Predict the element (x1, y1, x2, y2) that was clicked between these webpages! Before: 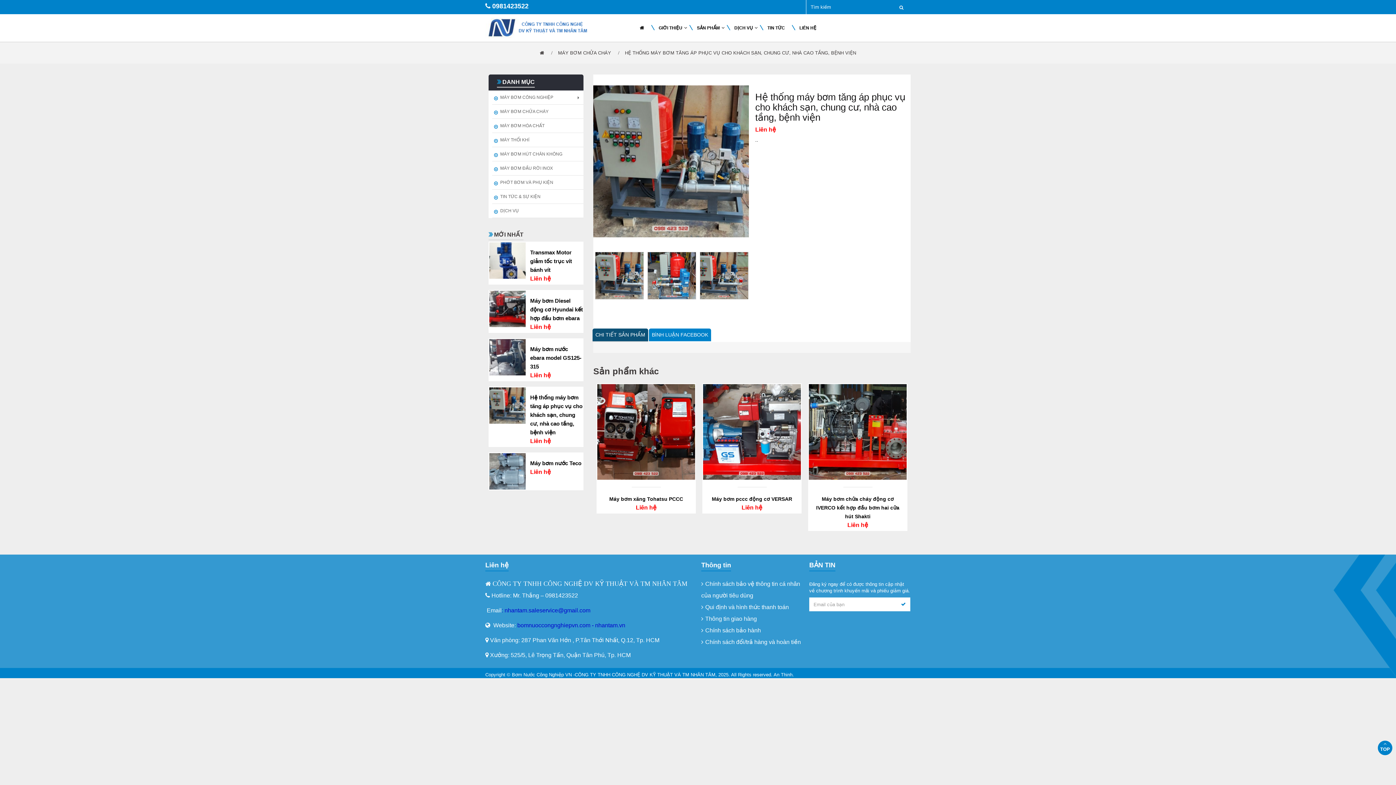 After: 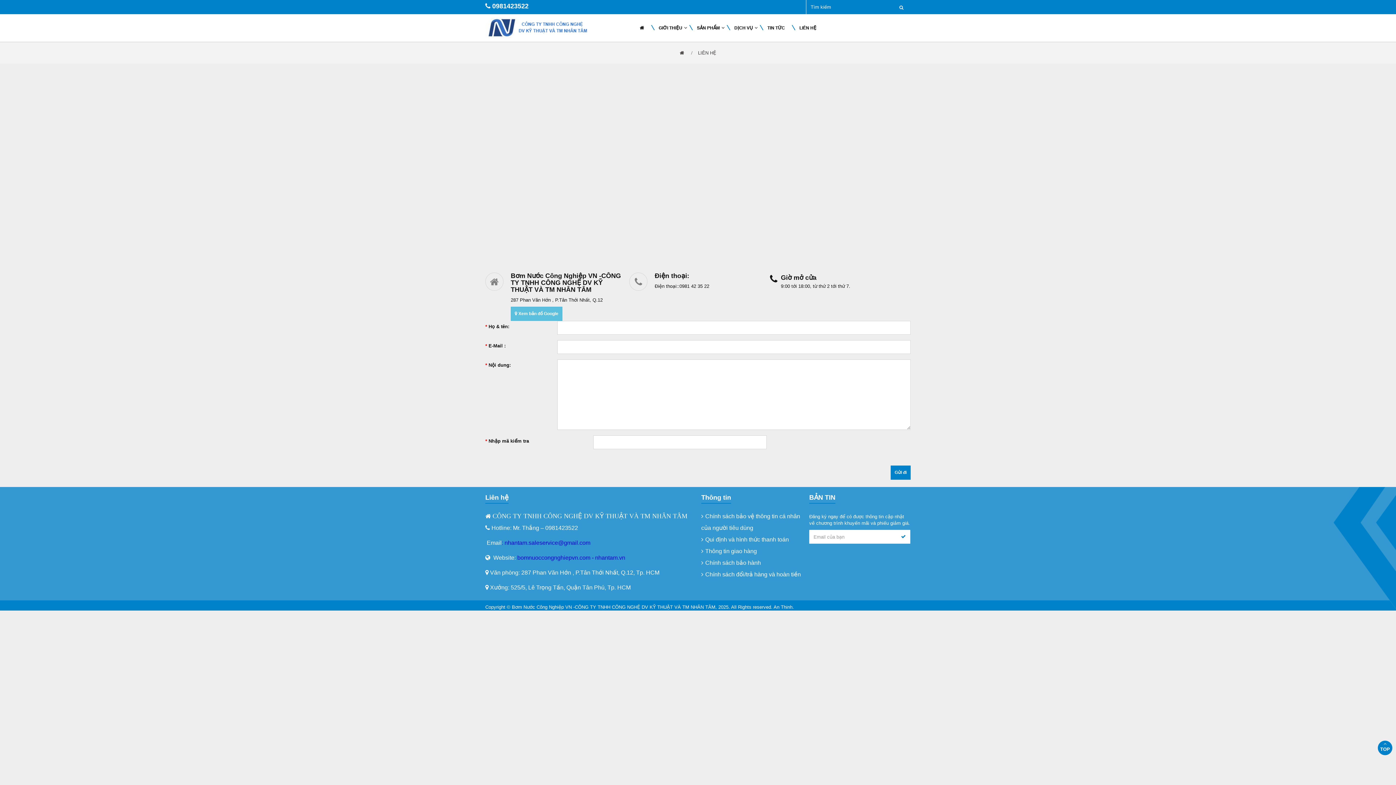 Action: bbox: (530, 324, 551, 330) label: Liên hệ